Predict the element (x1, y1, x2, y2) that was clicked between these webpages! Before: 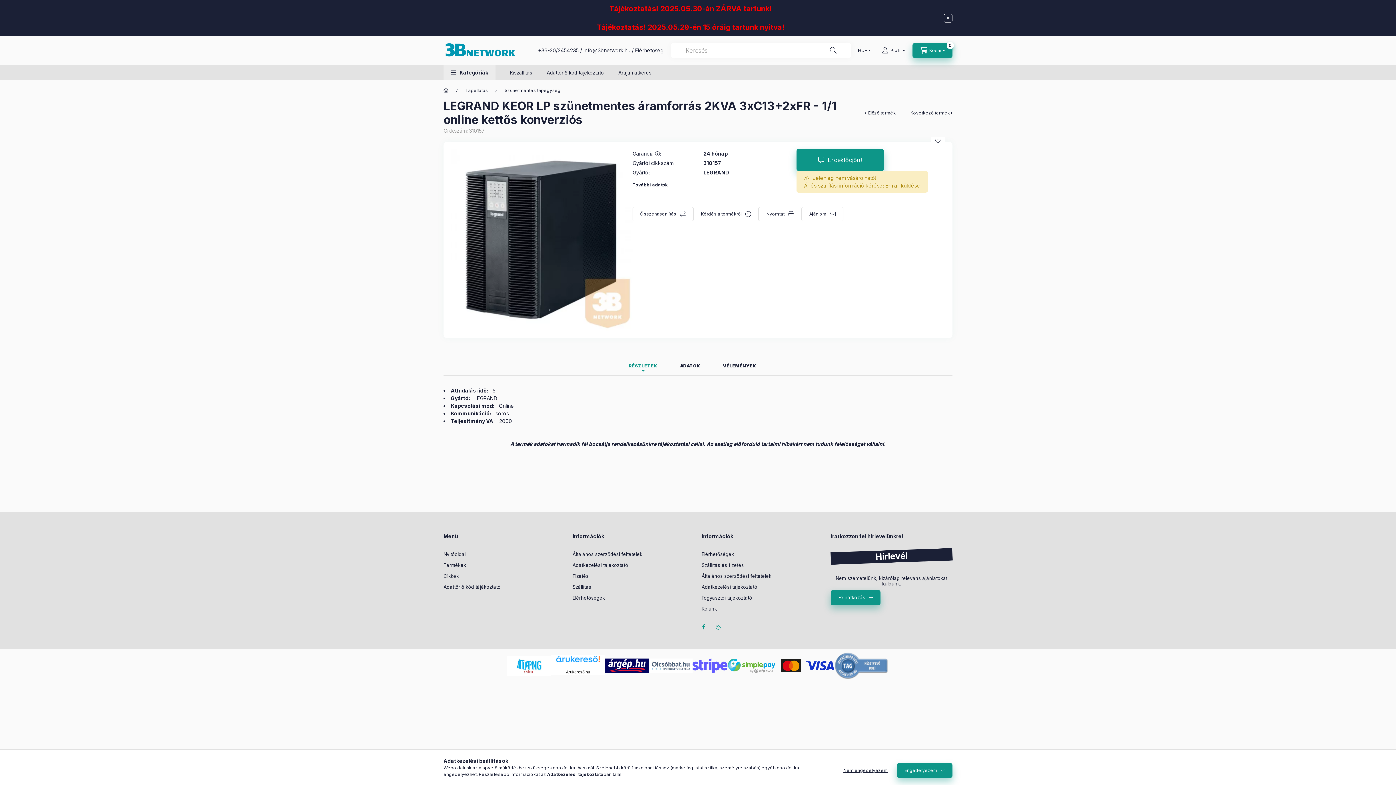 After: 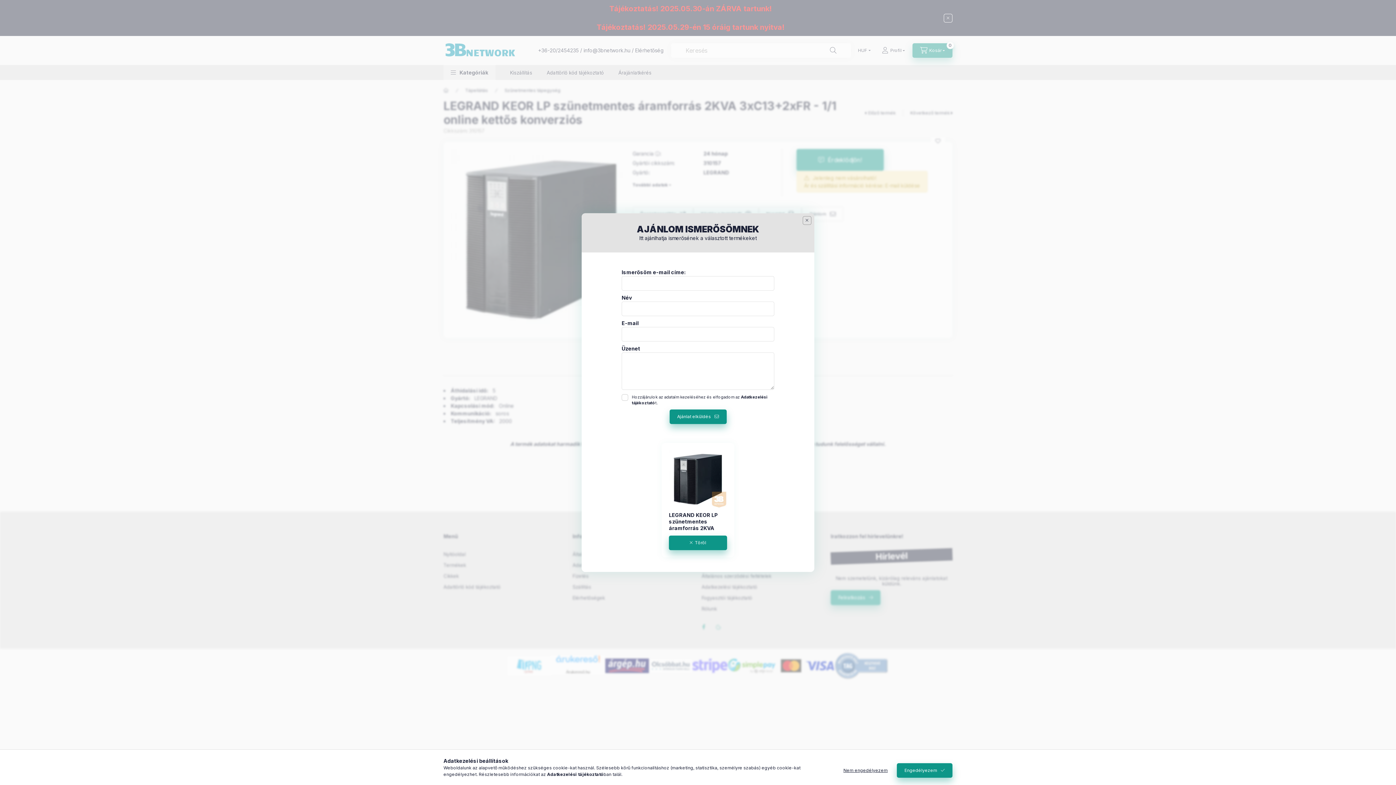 Action: label: Ajánlom bbox: (801, 206, 843, 221)